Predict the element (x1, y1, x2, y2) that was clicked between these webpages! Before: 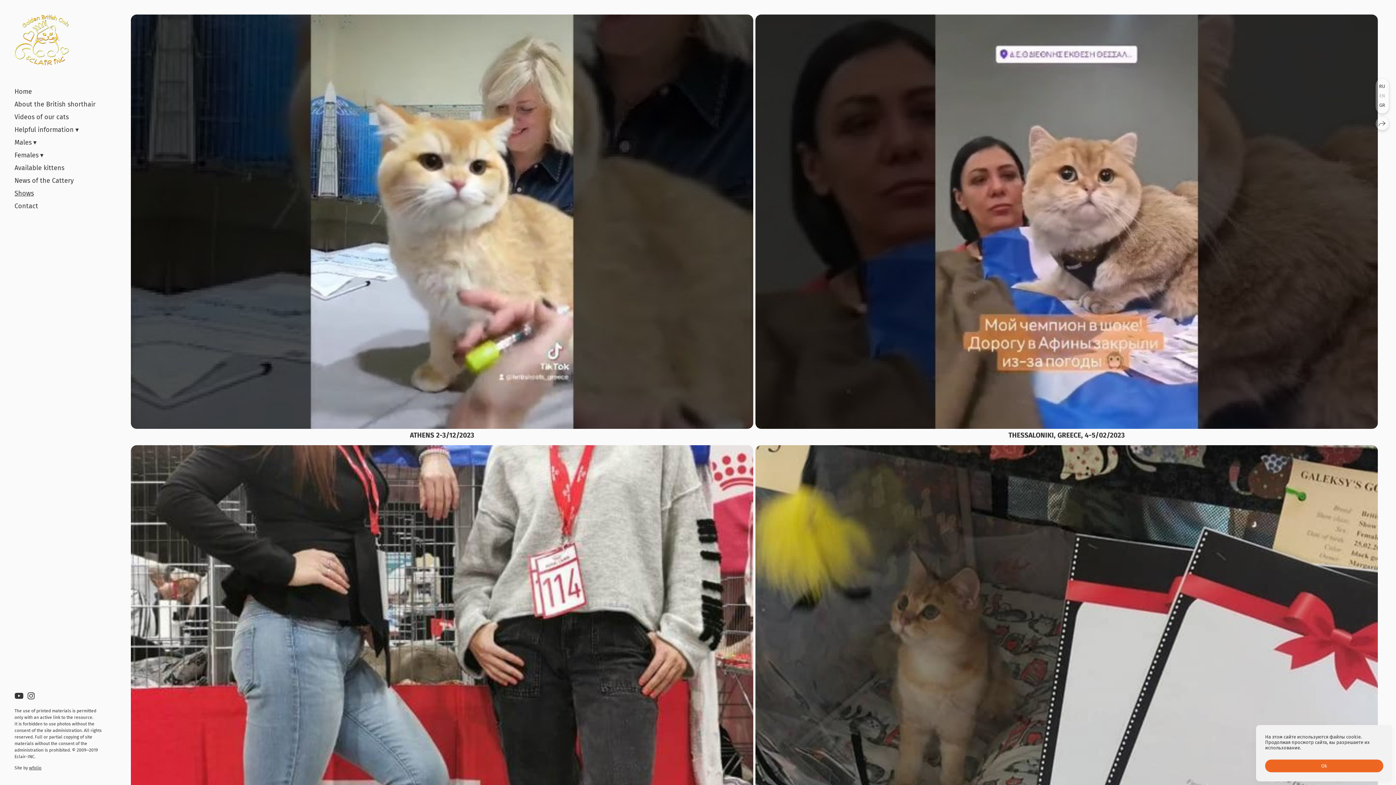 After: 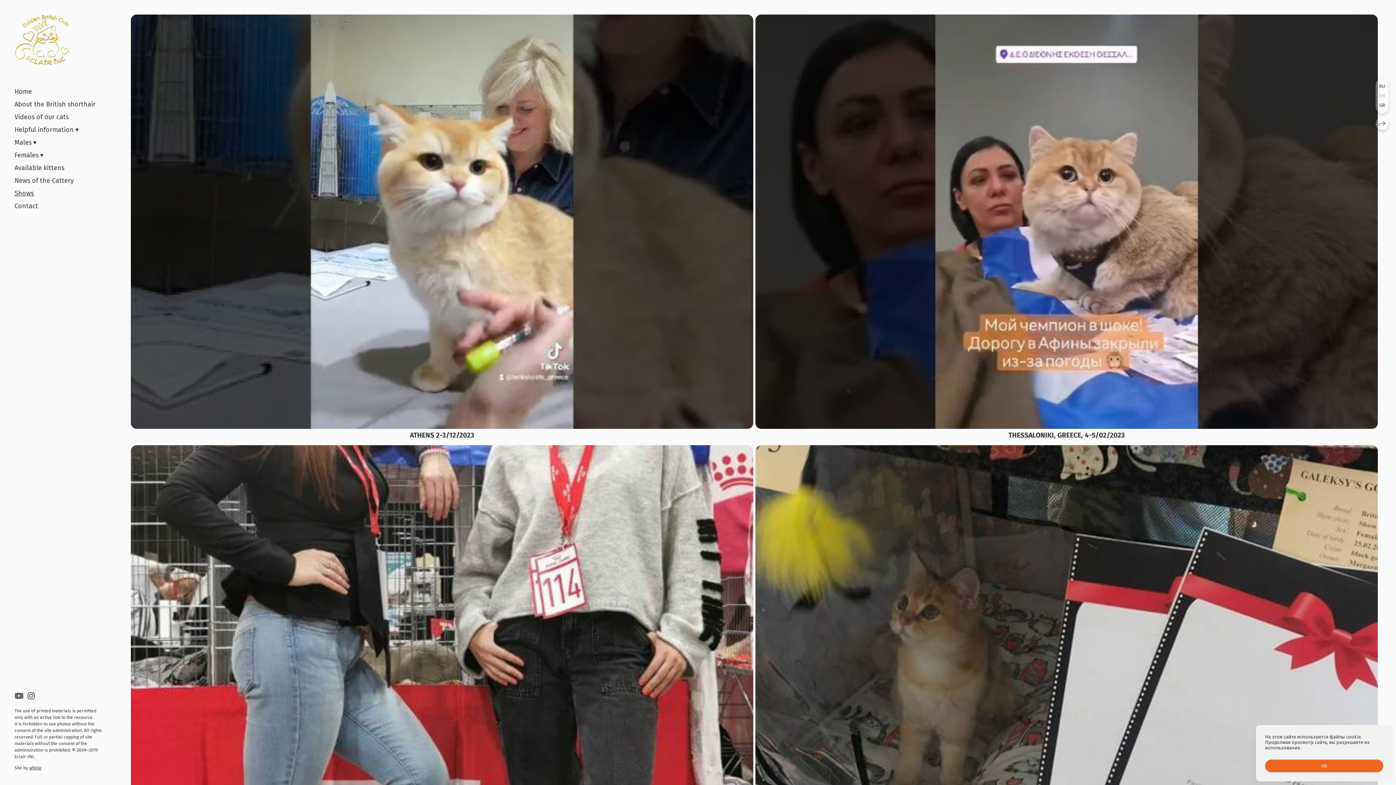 Action: bbox: (14, 691, 23, 701)